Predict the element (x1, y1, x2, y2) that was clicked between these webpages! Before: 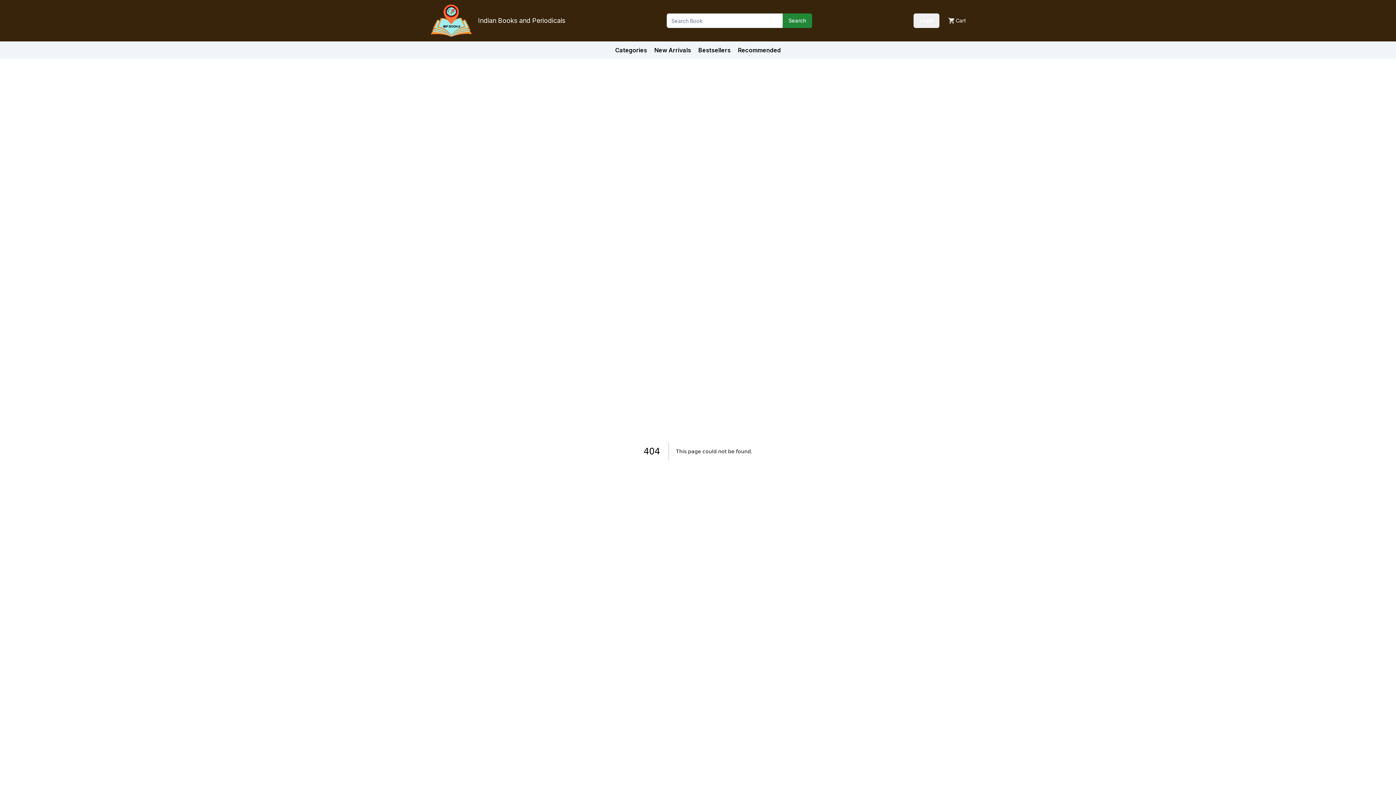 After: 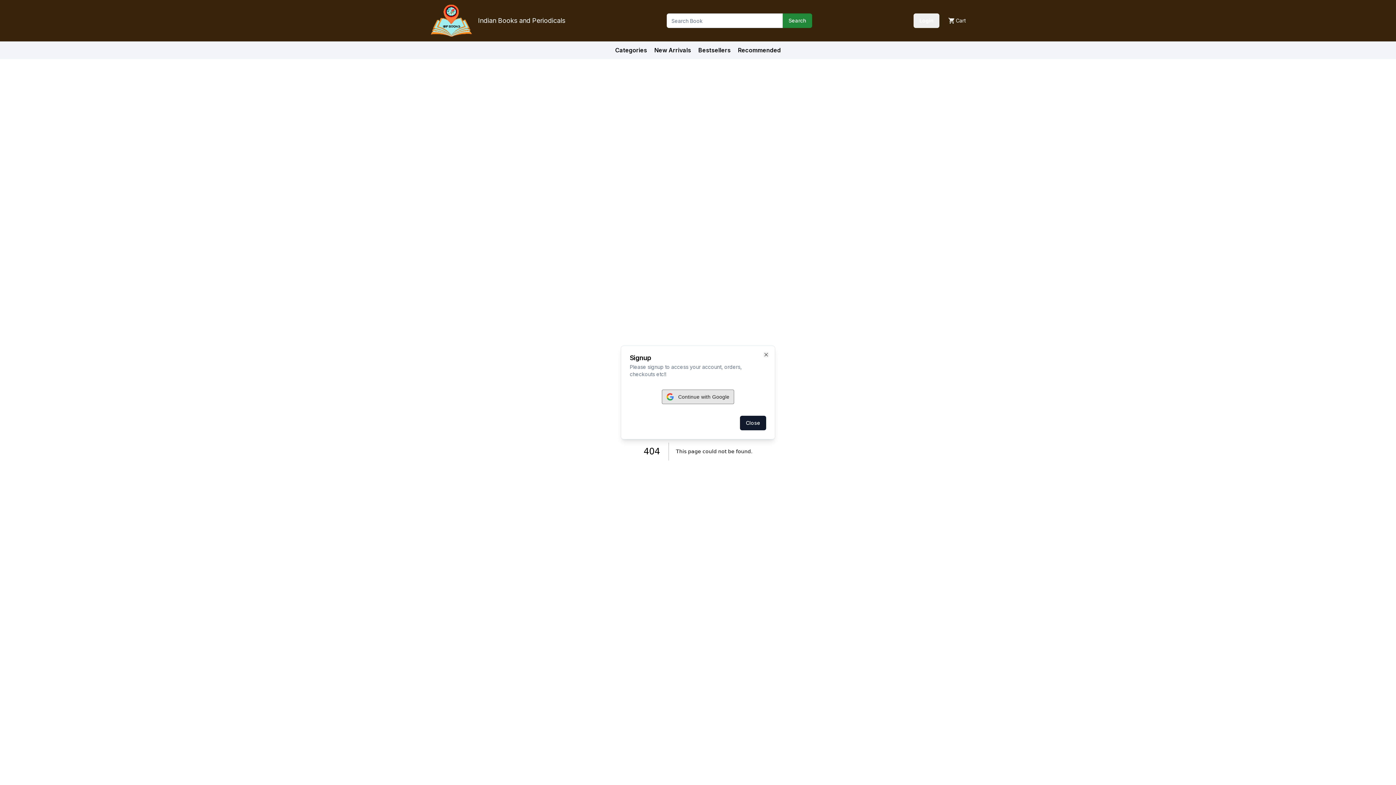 Action: label: Login bbox: (913, 13, 939, 28)